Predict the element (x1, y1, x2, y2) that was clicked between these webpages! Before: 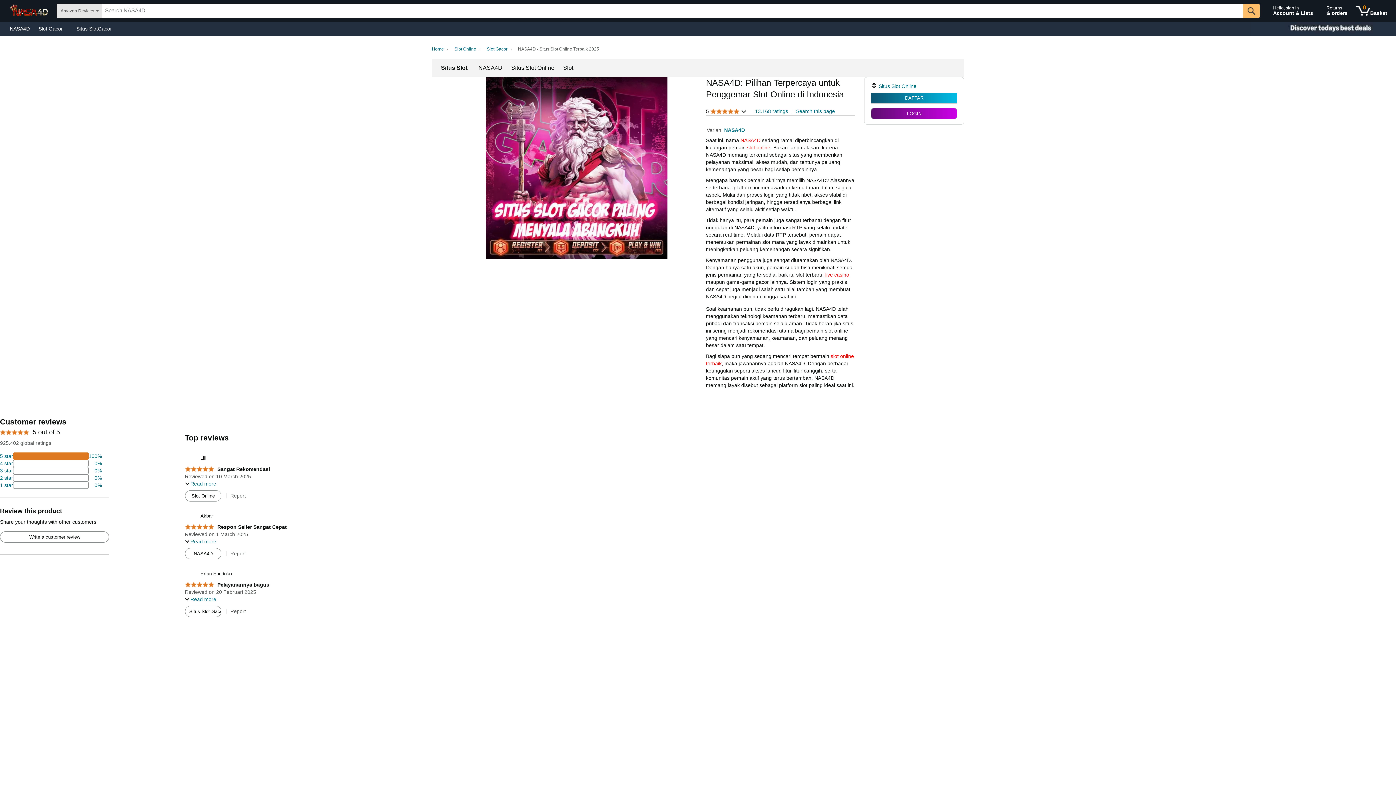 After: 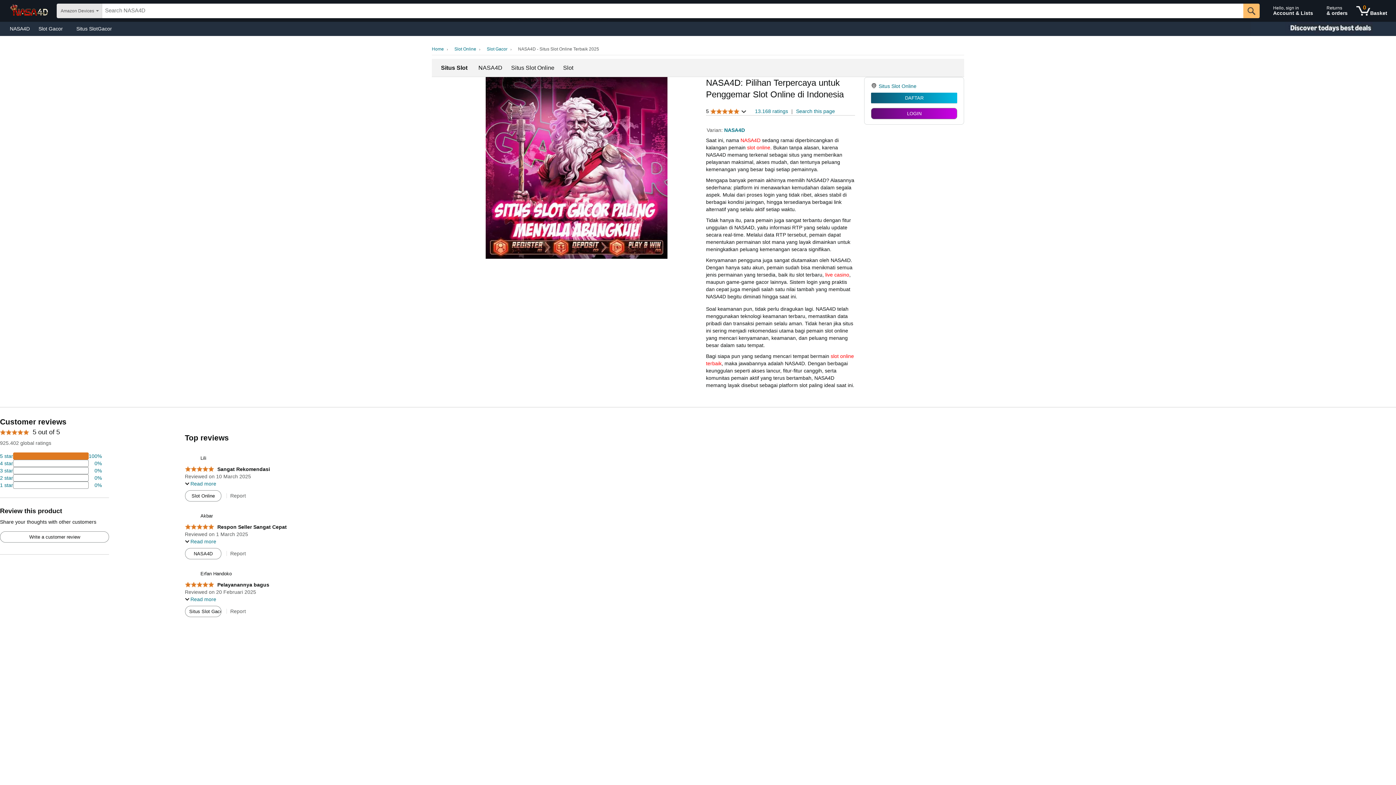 Action: bbox: (184, 582, 269, 588) label: 5.0 out of 5 stars
 Pelayanannya bagus